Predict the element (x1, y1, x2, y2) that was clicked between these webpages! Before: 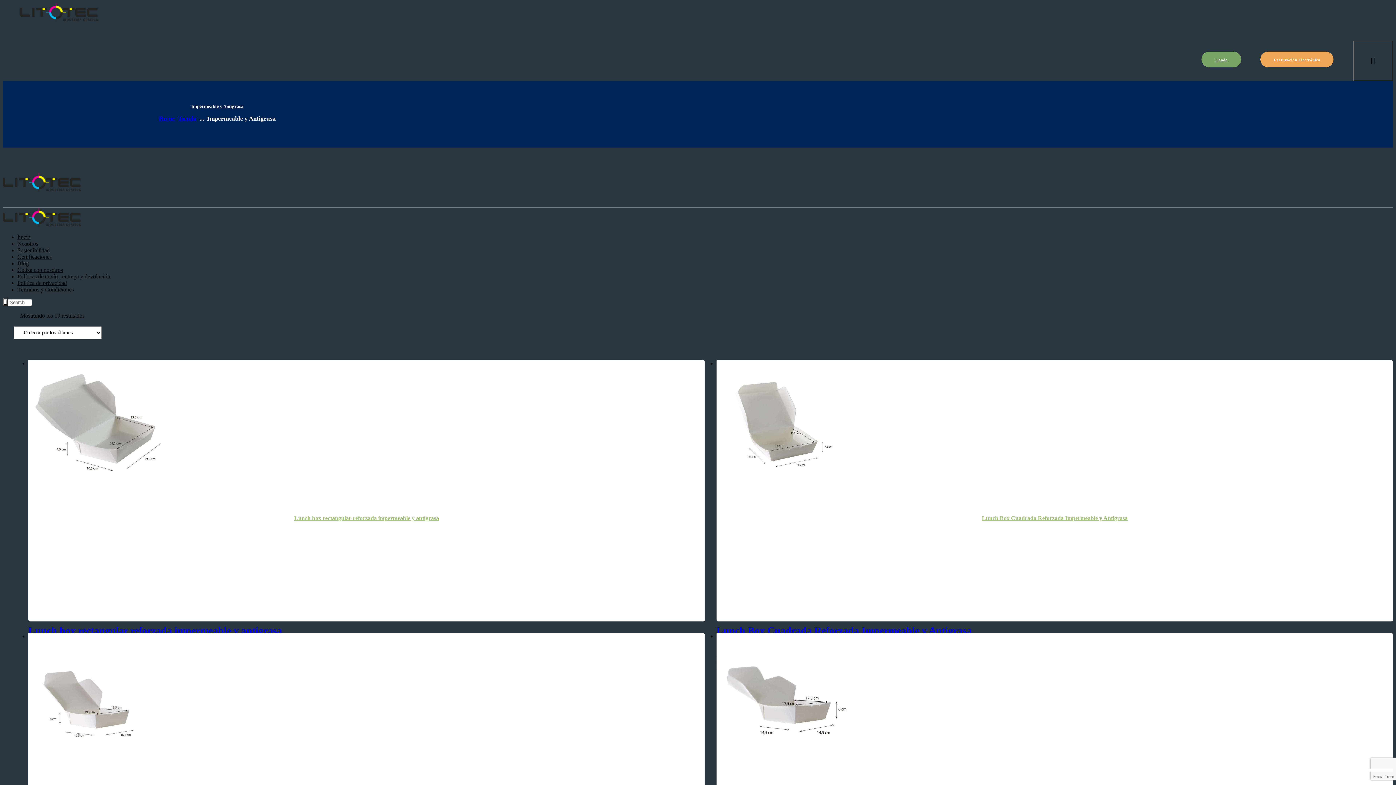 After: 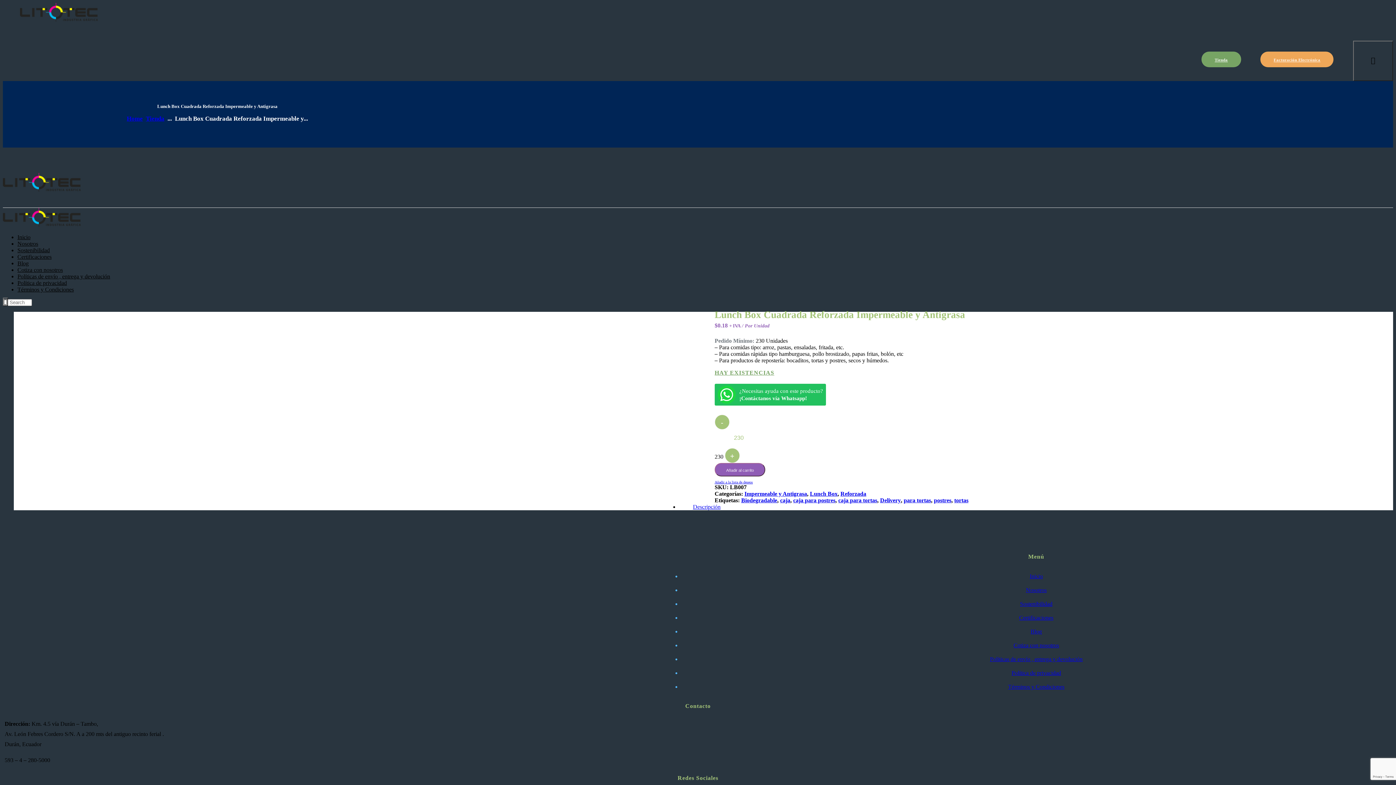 Action: bbox: (982, 515, 1128, 521) label: Lunch Box Cuadrada Reforzada Impermeable y Antigrasa